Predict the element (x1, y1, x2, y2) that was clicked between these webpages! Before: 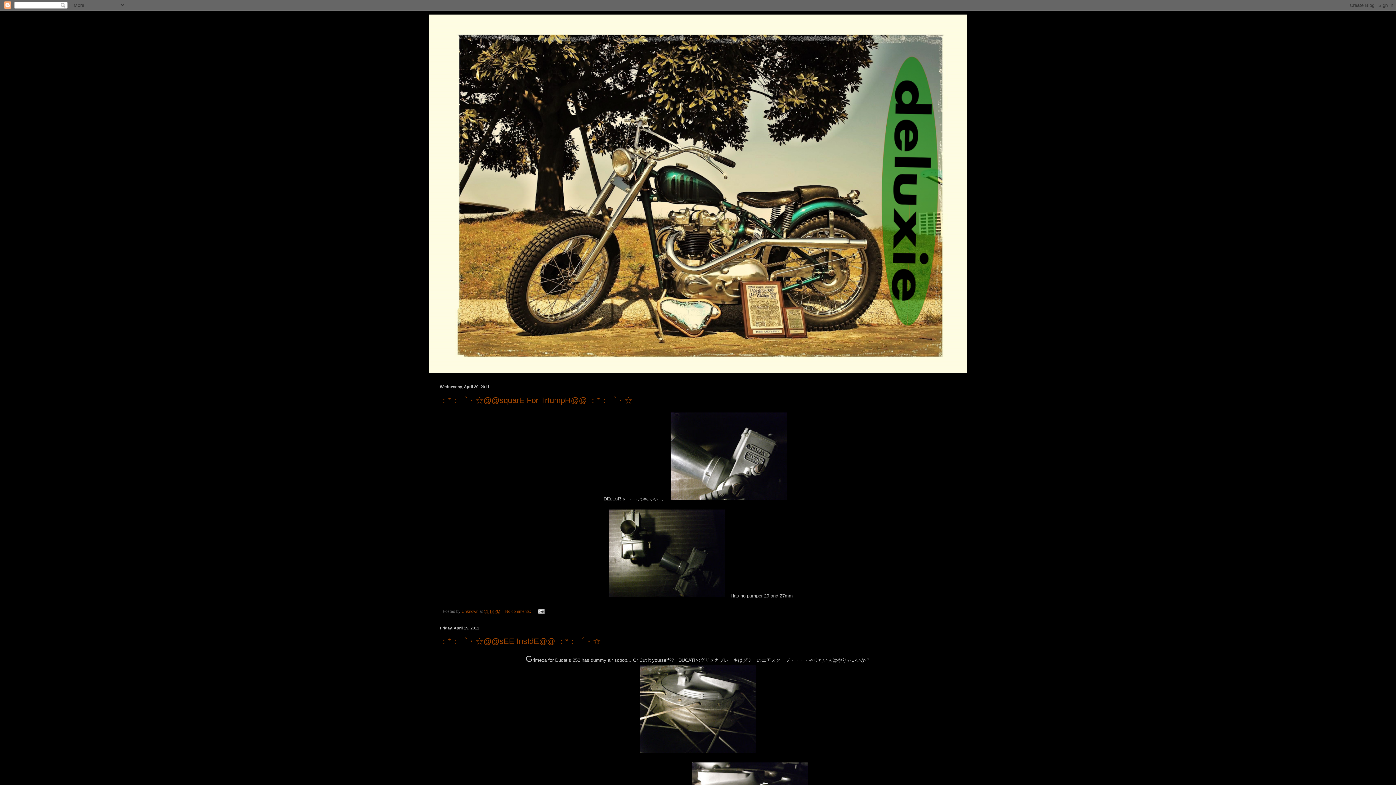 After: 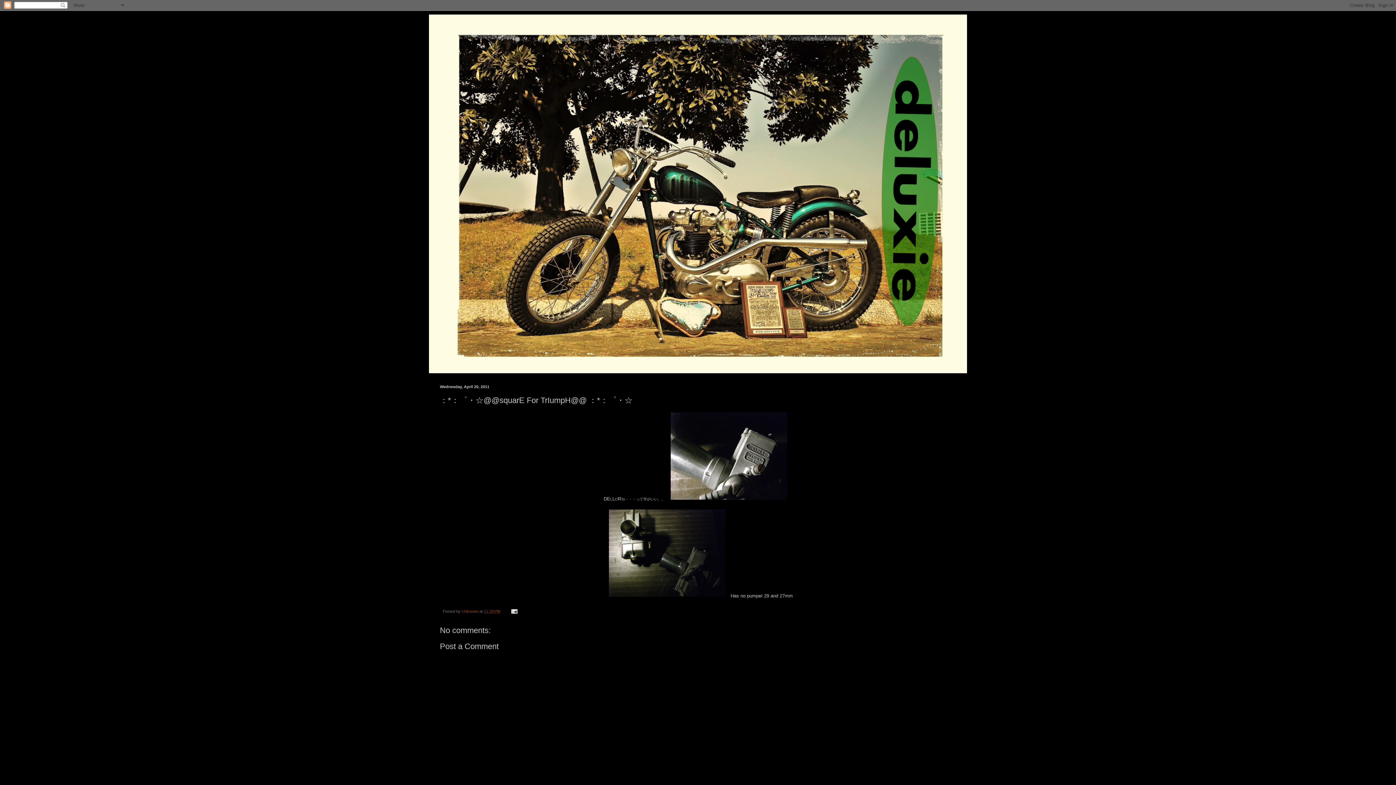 Action: bbox: (484, 609, 500, 613) label: 11:18 PM